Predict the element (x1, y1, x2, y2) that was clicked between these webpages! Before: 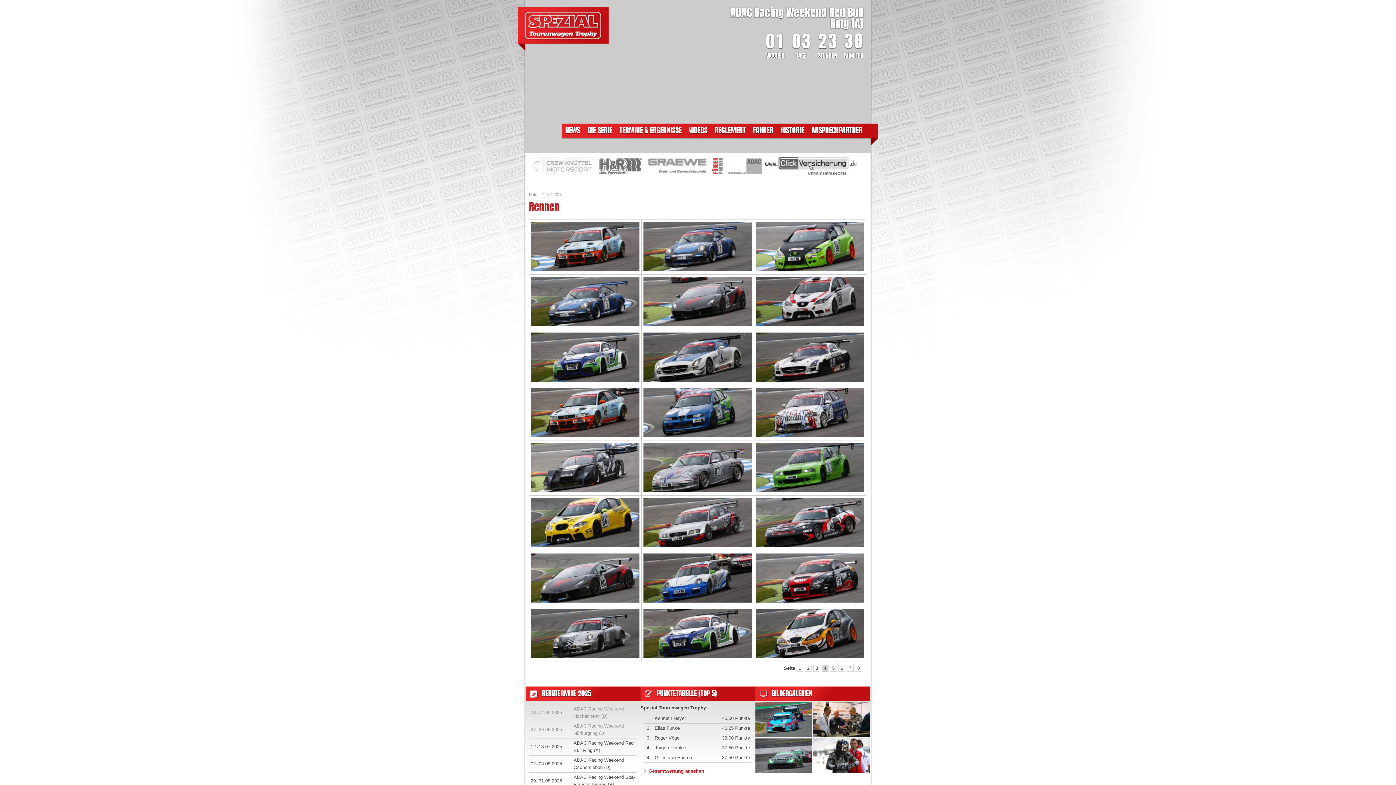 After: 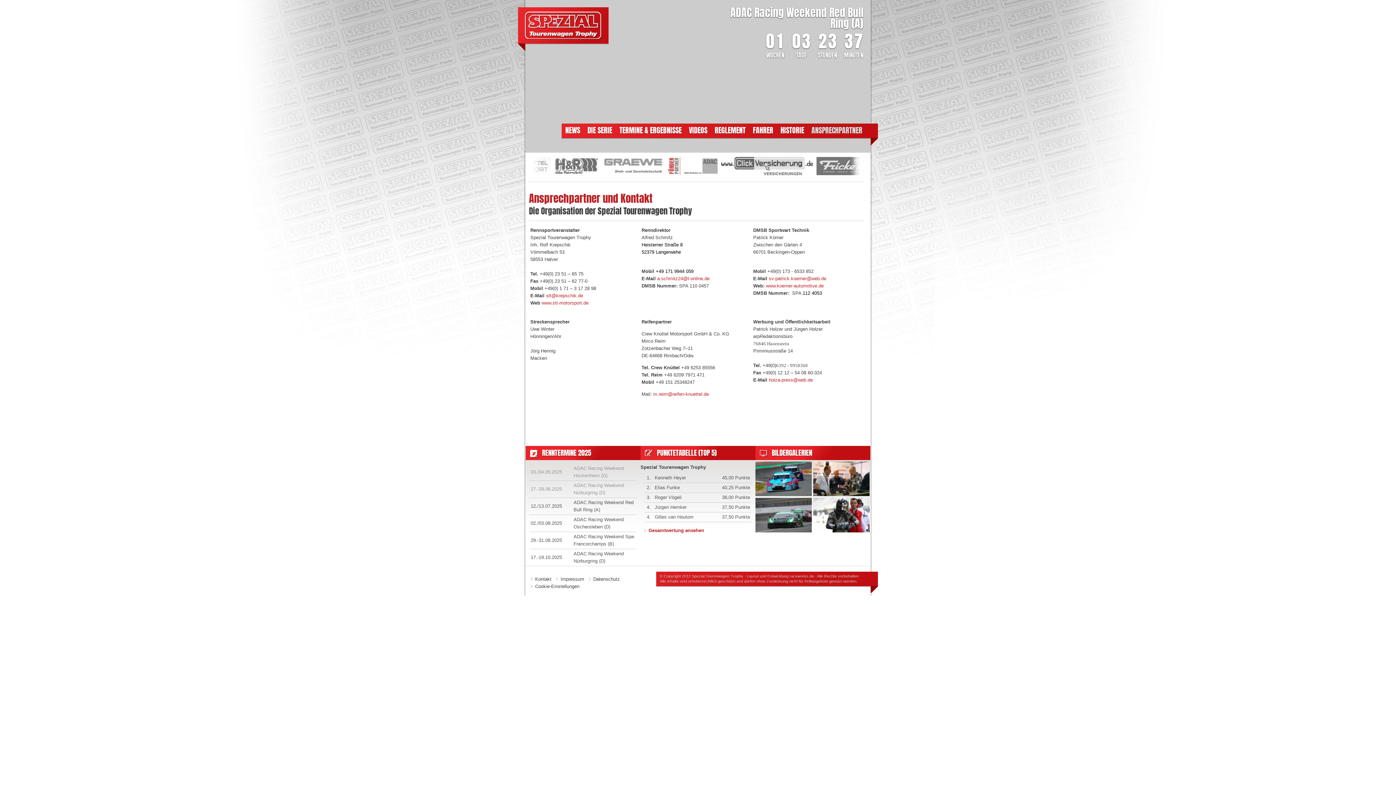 Action: label: ANSPRECHPARTNER bbox: (808, 125, 866, 136)